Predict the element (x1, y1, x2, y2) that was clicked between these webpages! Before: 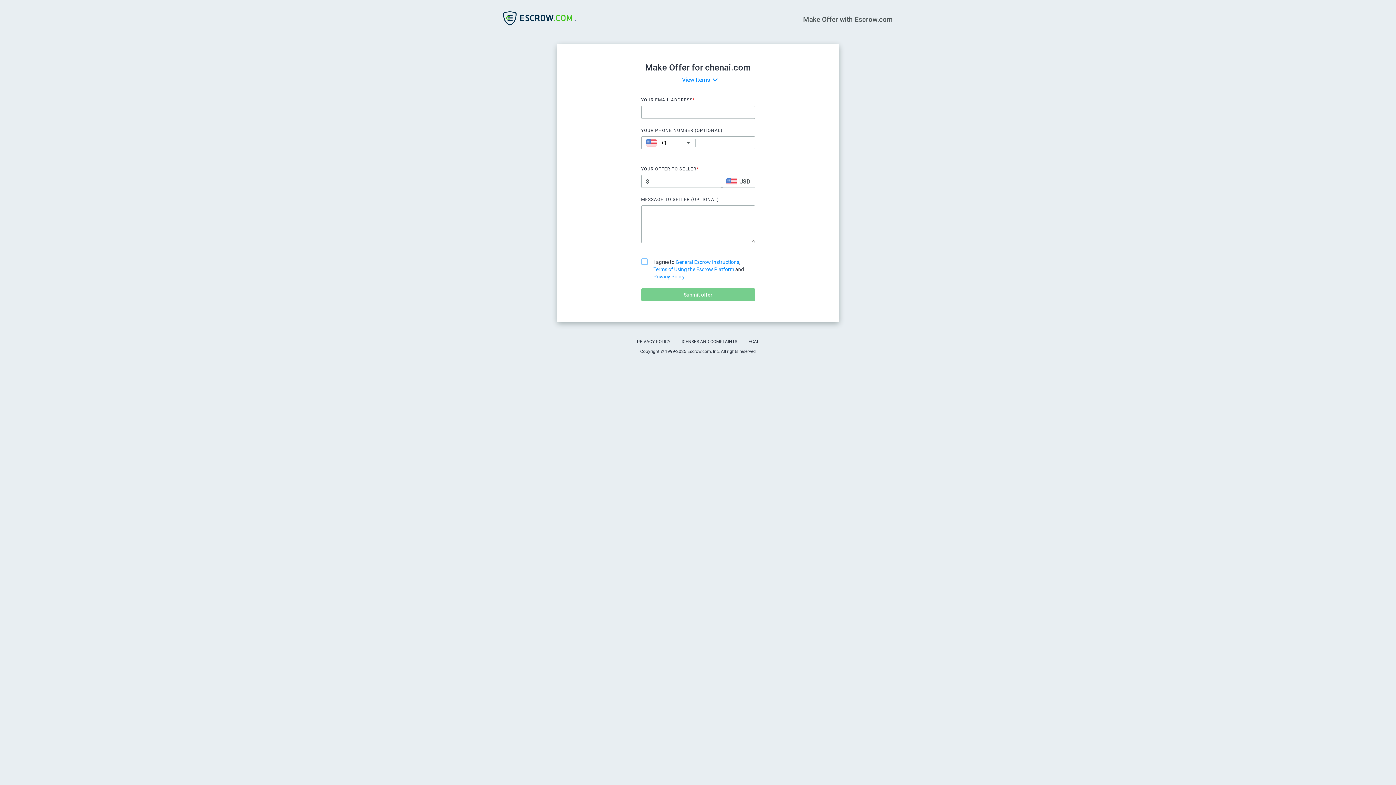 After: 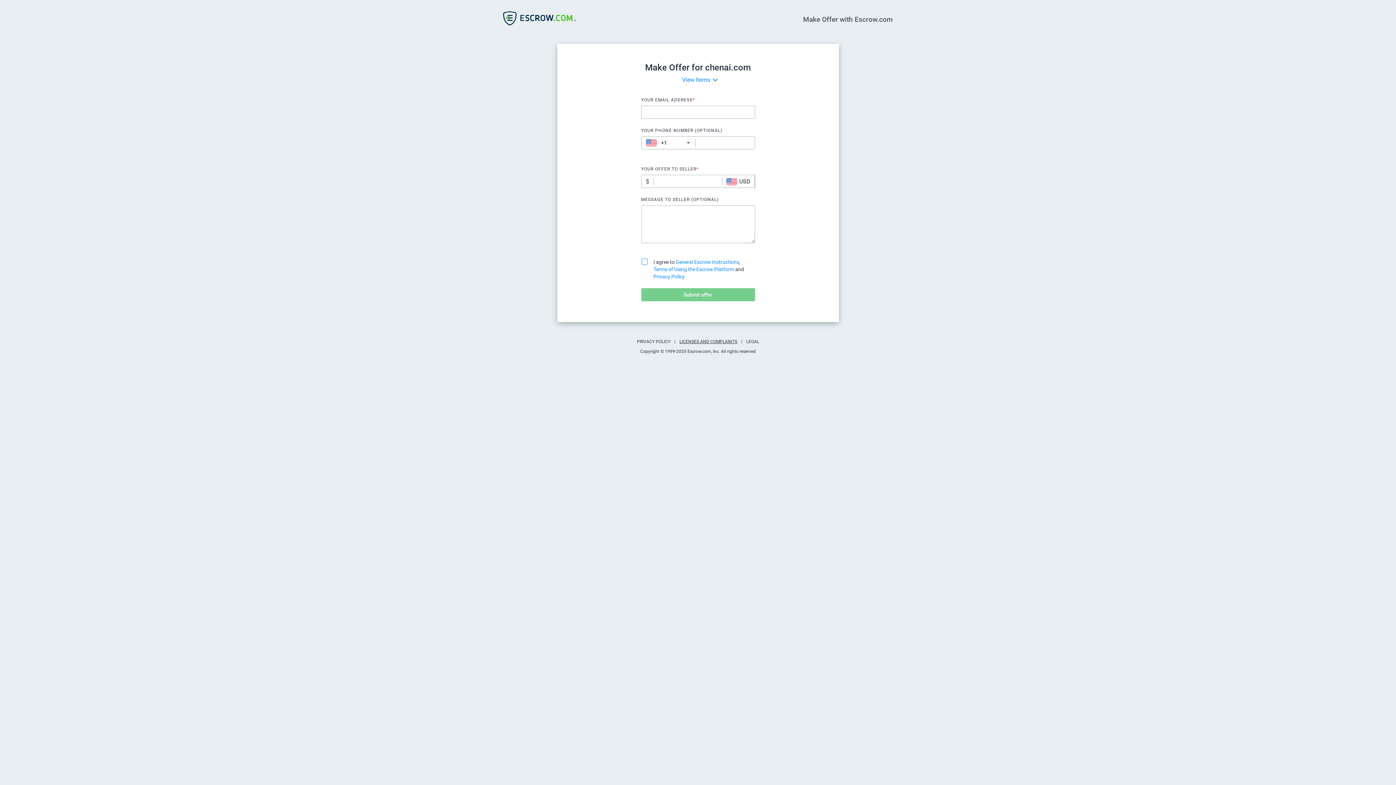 Action: label: LICENSES AND COMPLAINTS bbox: (679, 339, 746, 344)